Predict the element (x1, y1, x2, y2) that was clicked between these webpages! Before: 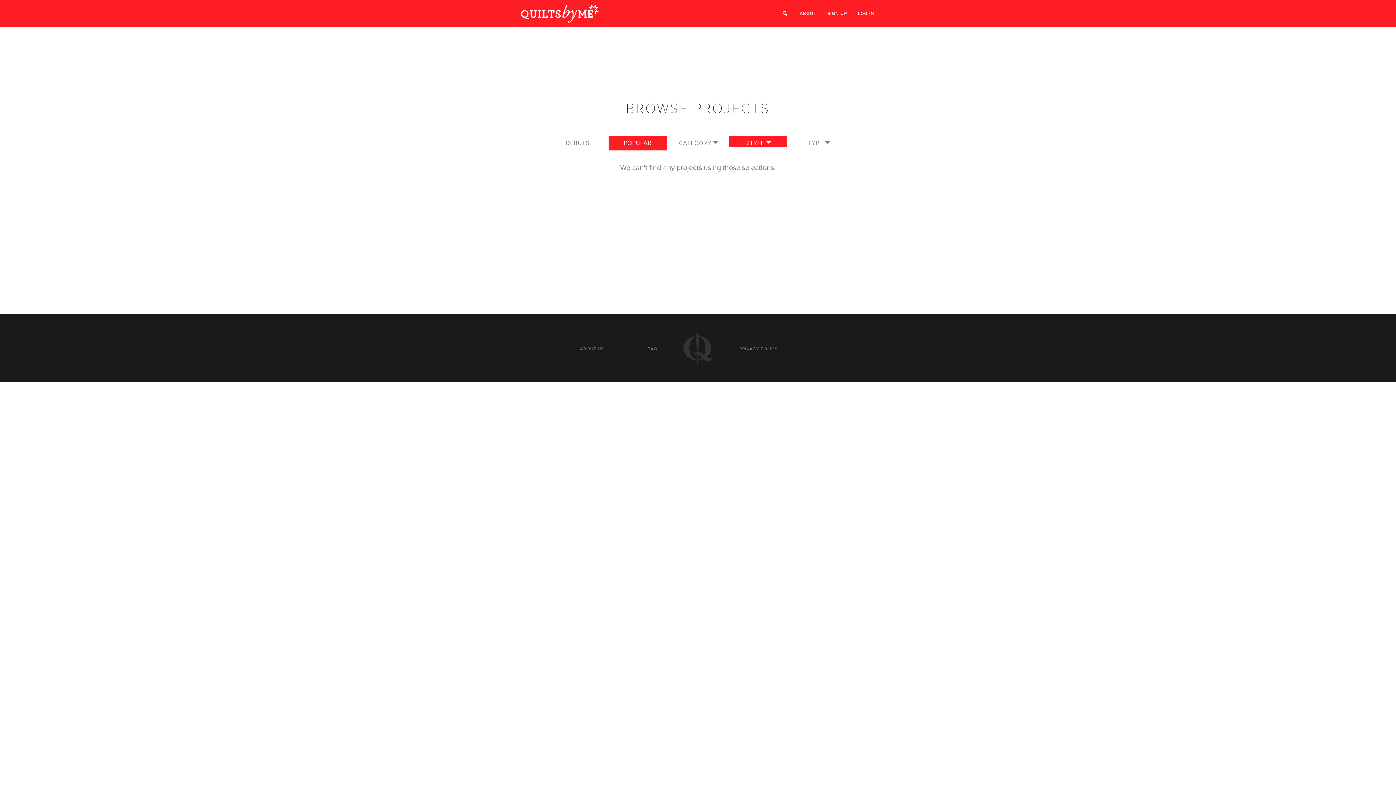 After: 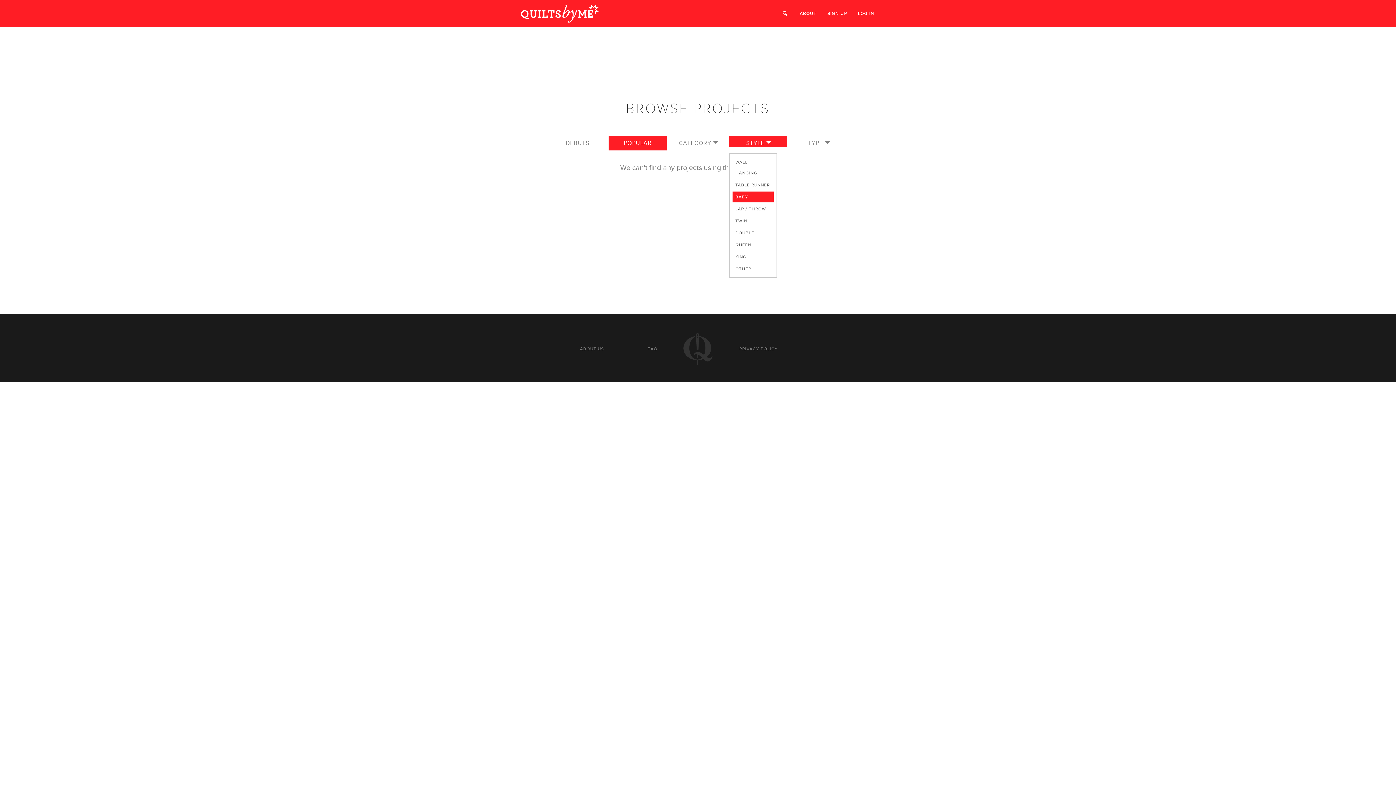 Action: label: STYLE bbox: (729, 136, 787, 150)